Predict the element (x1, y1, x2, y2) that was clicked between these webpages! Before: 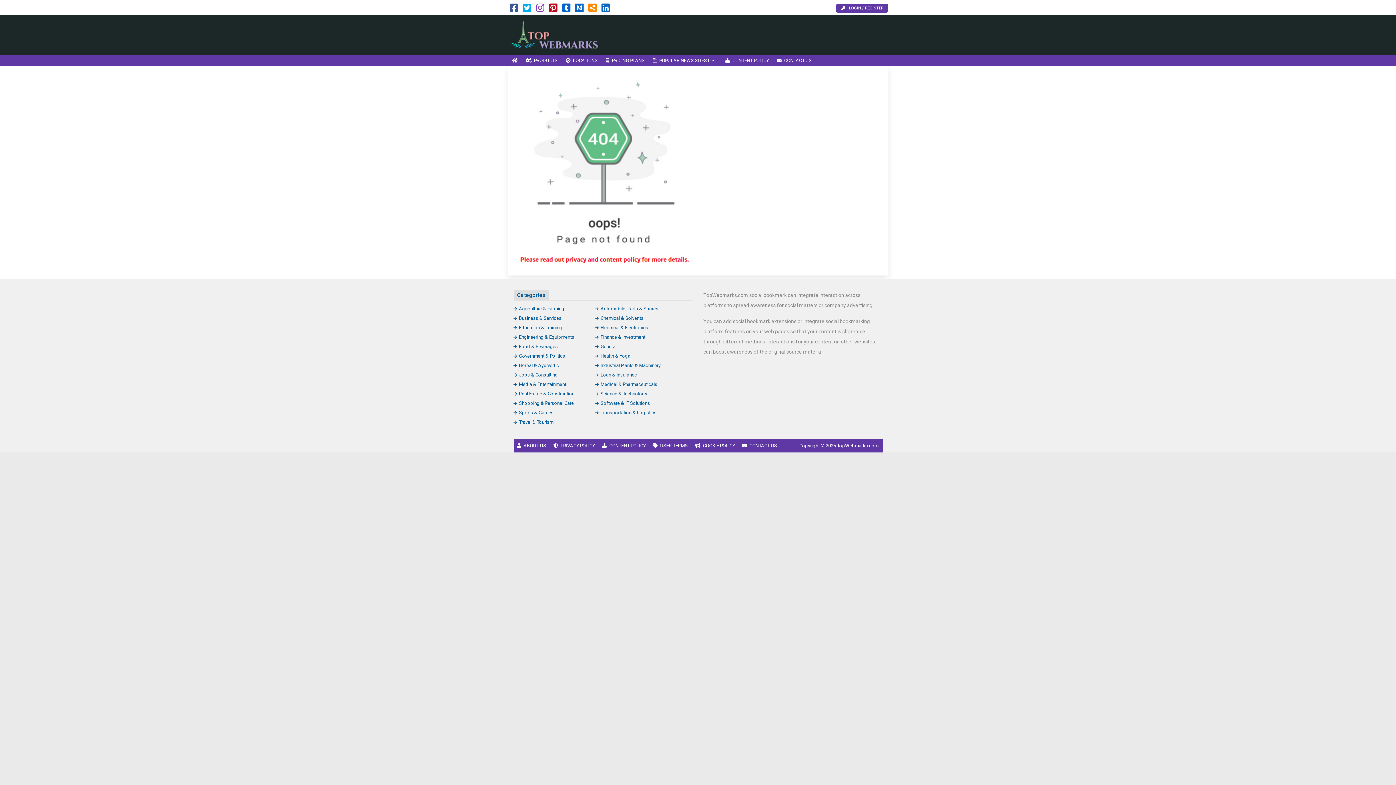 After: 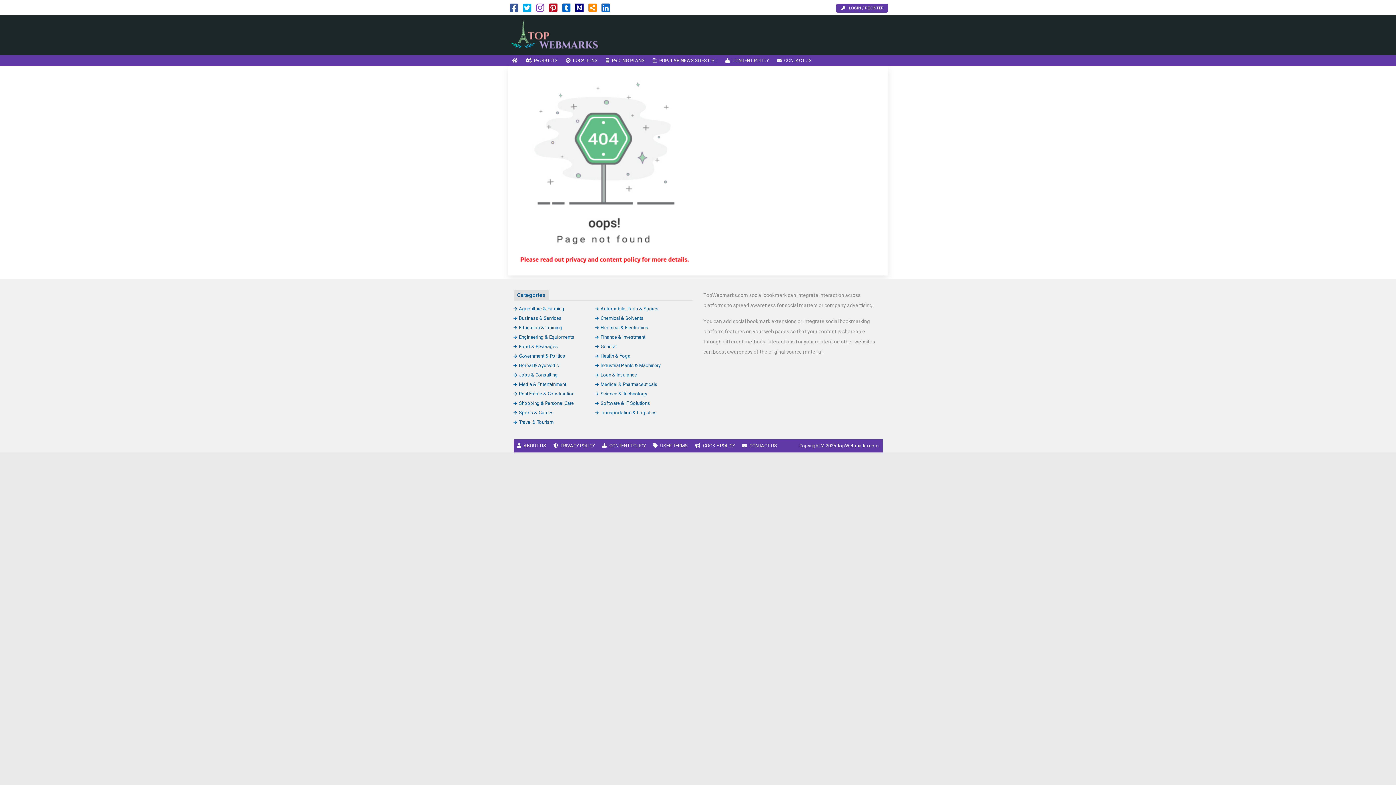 Action: bbox: (575, 6, 583, 12)